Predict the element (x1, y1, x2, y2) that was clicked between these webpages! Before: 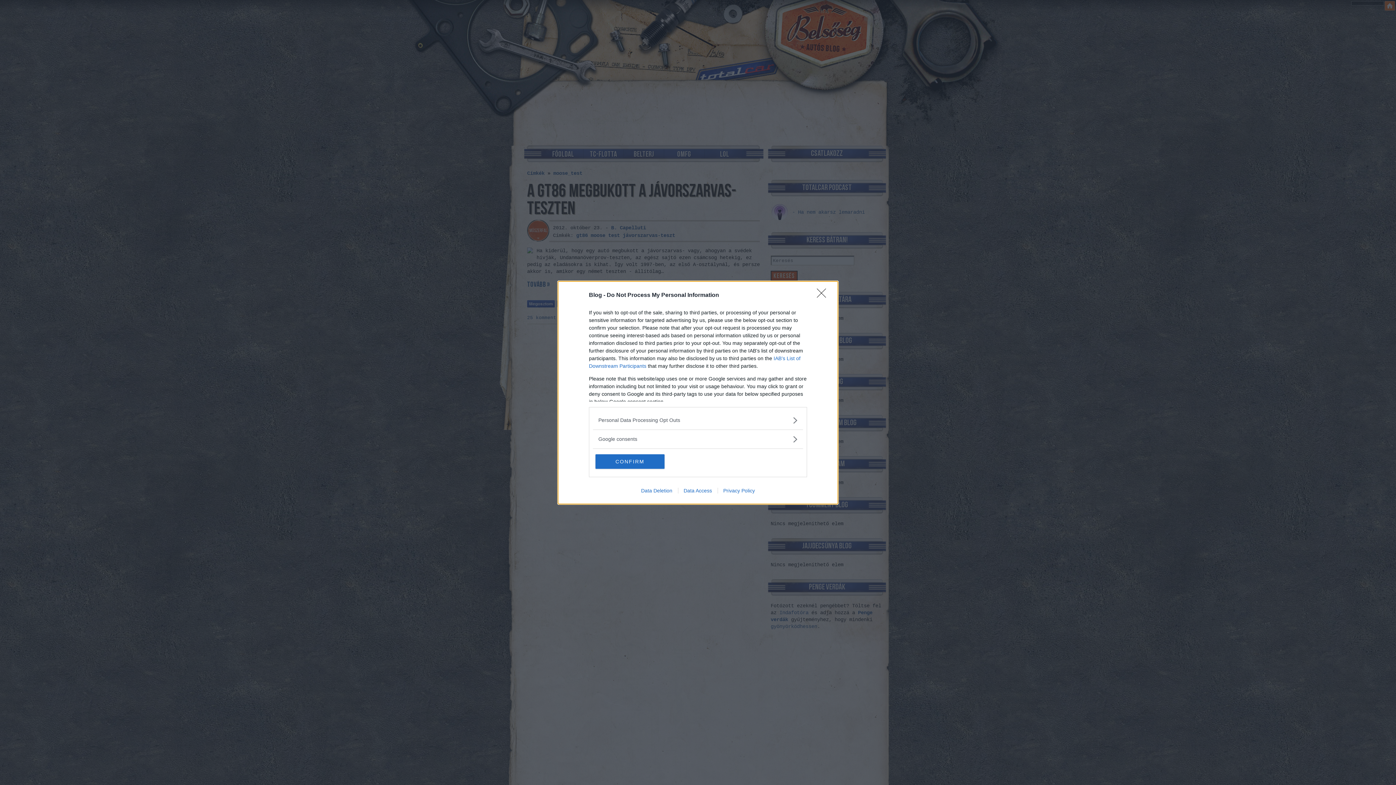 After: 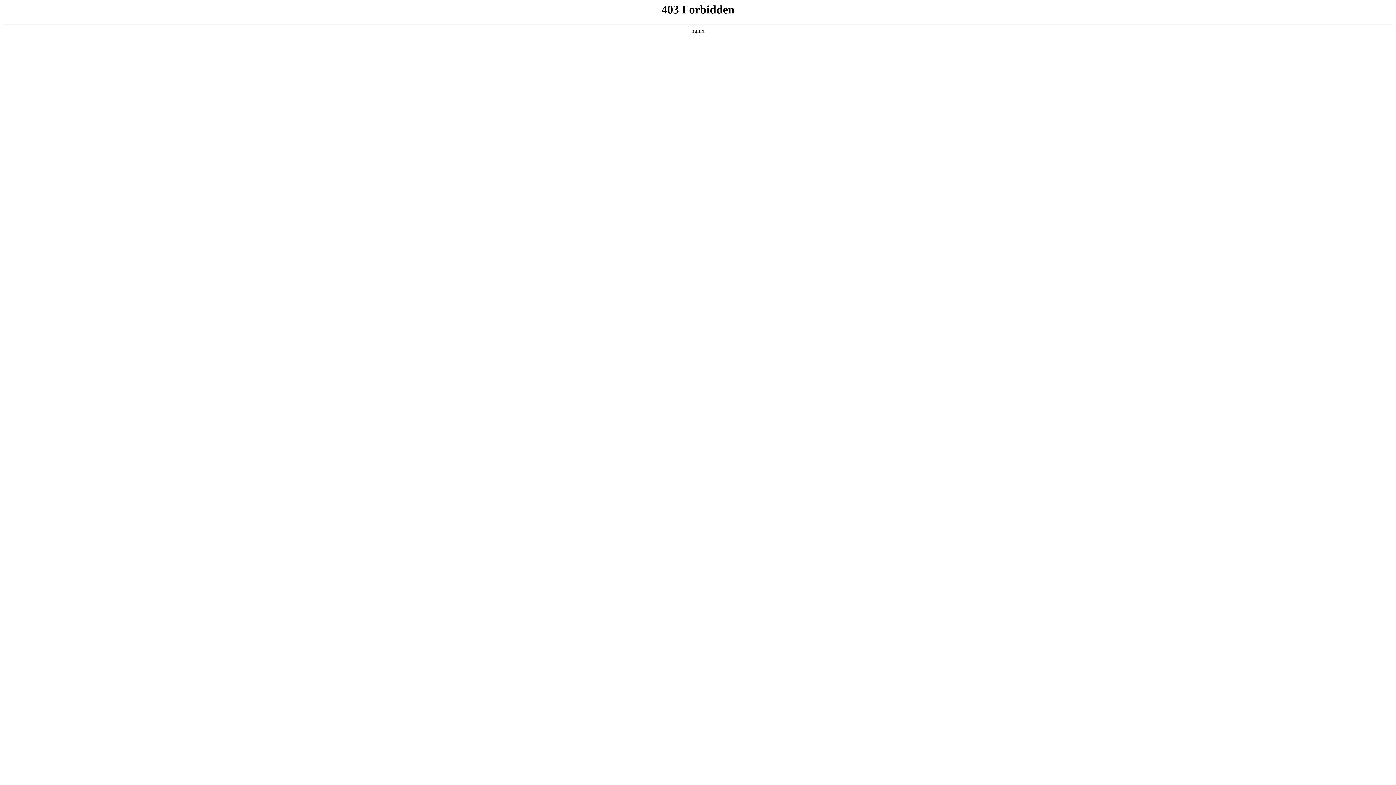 Action: bbox: (717, 487, 760, 493) label: Privacy Policy